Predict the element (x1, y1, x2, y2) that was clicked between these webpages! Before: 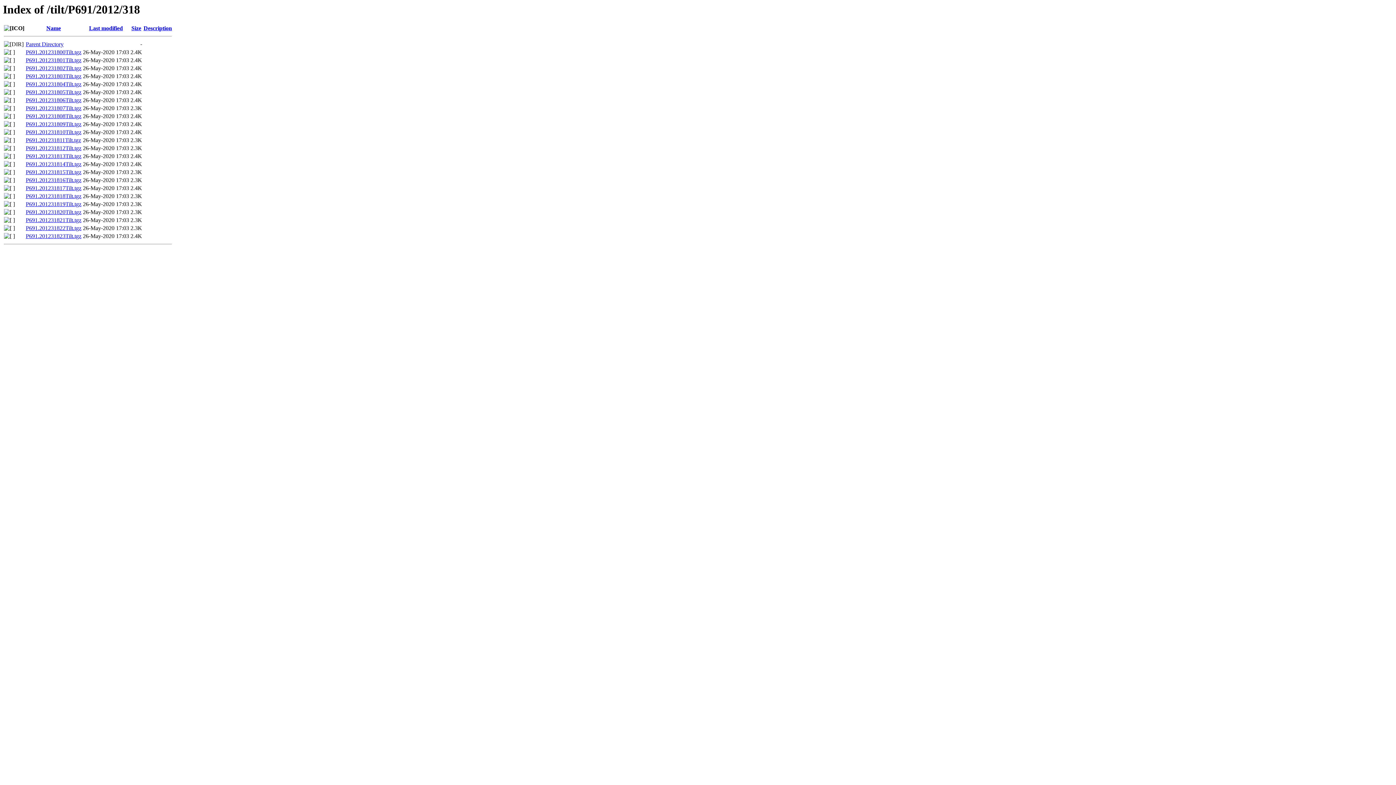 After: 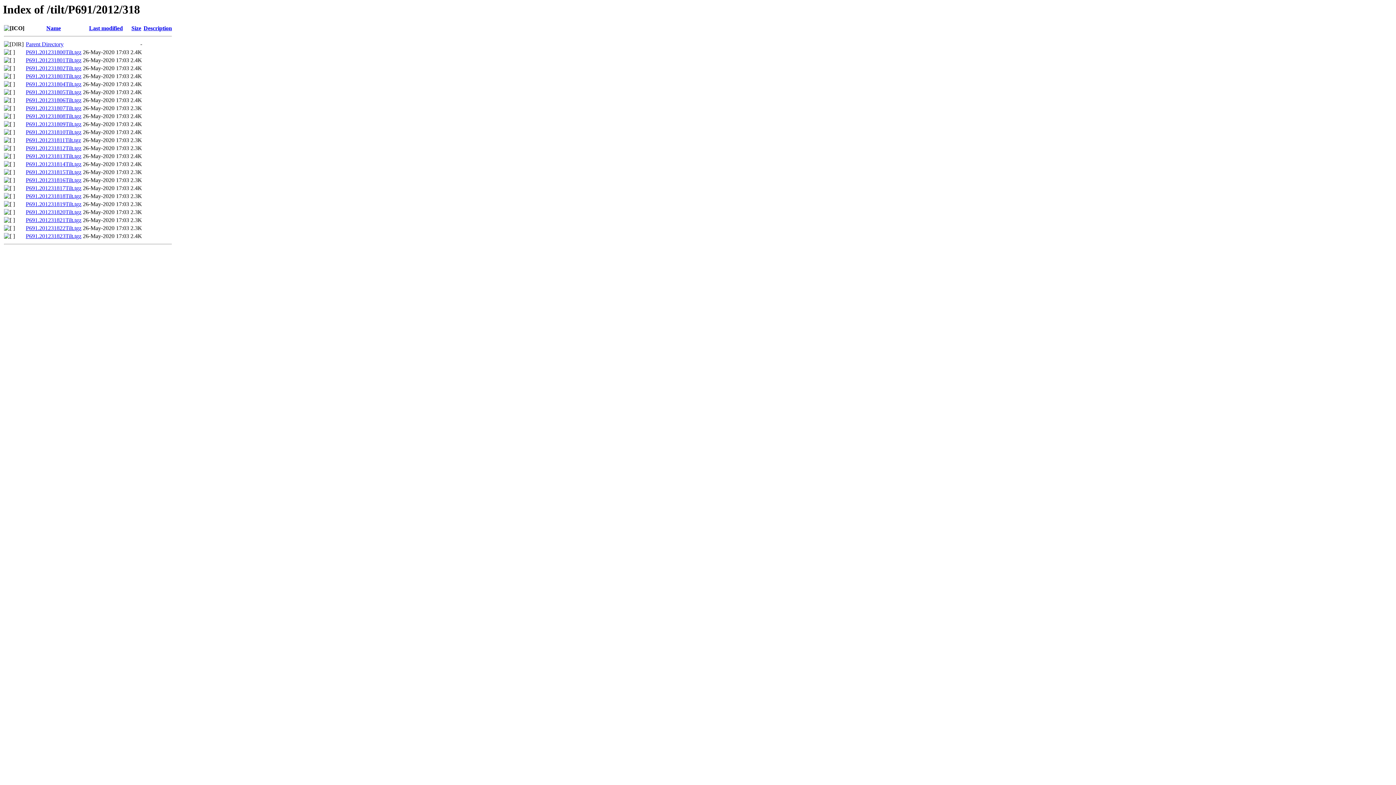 Action: label: P691.201231803Tilt.tgz bbox: (25, 73, 81, 79)